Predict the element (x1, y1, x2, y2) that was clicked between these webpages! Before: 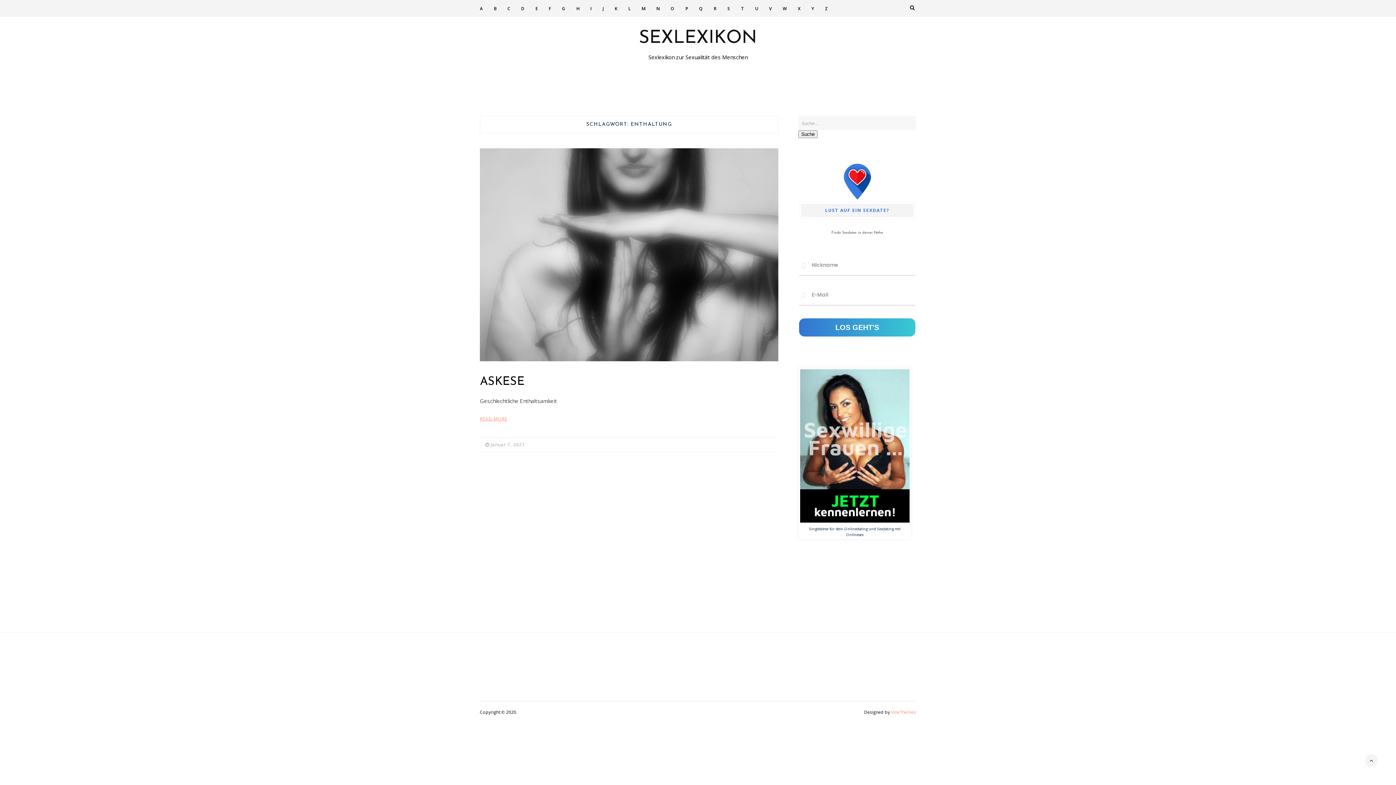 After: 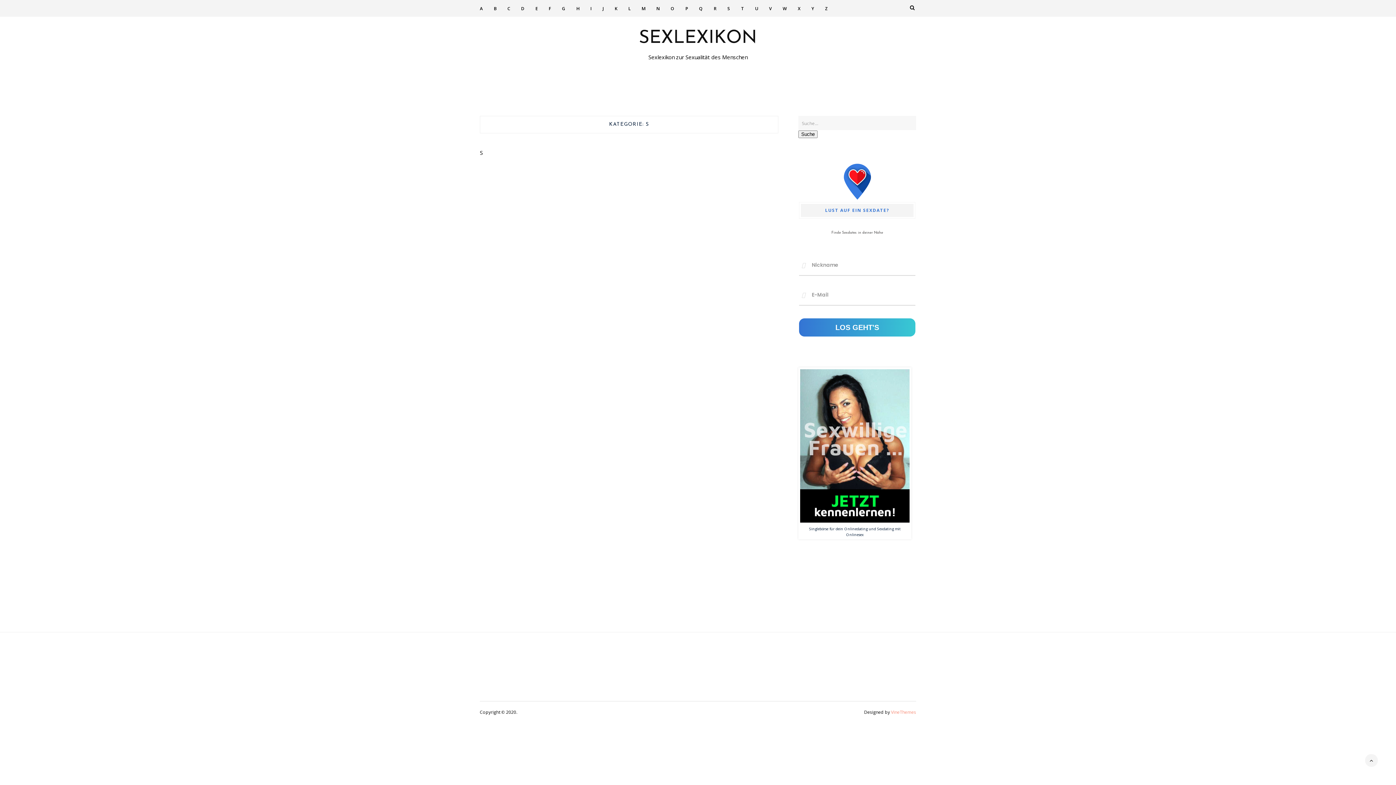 Action: bbox: (727, 0, 741, 16) label: S